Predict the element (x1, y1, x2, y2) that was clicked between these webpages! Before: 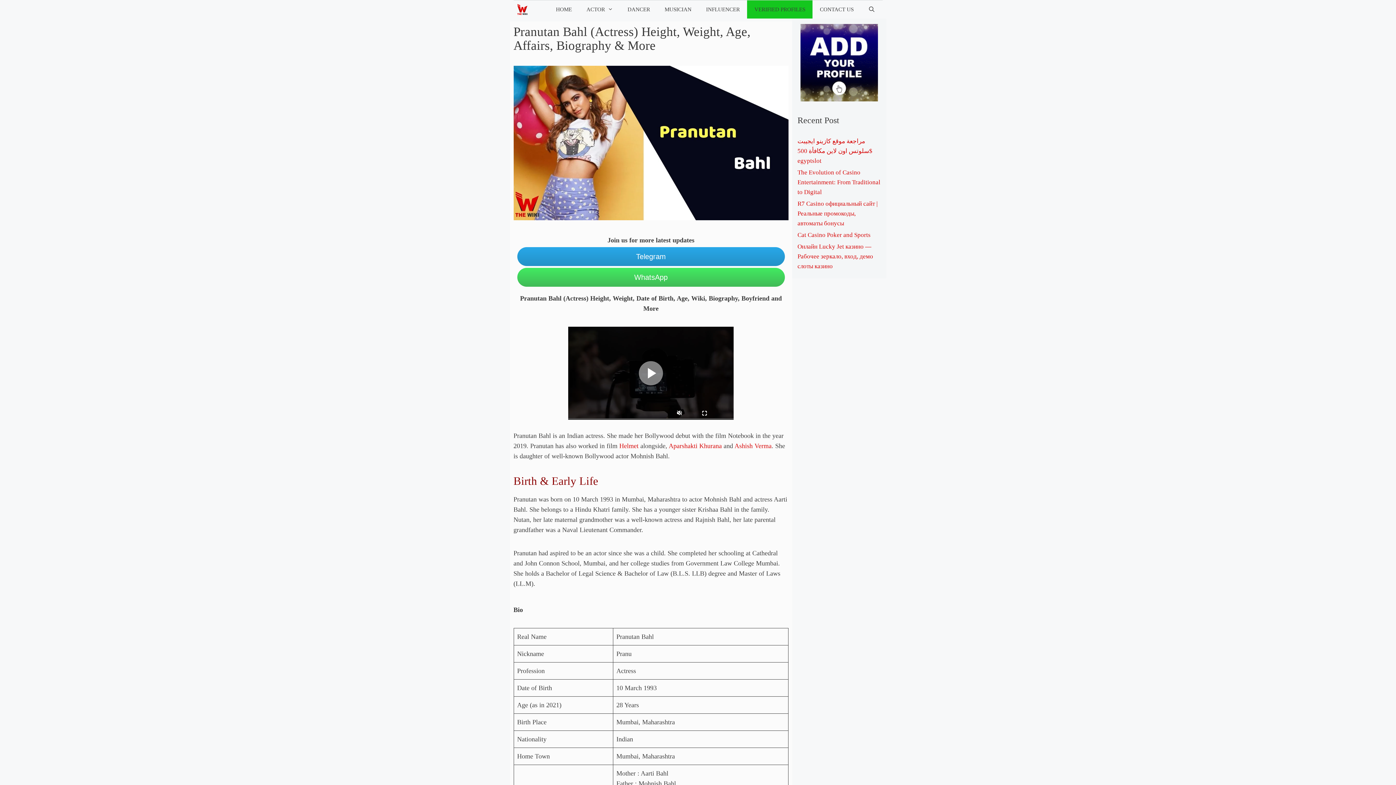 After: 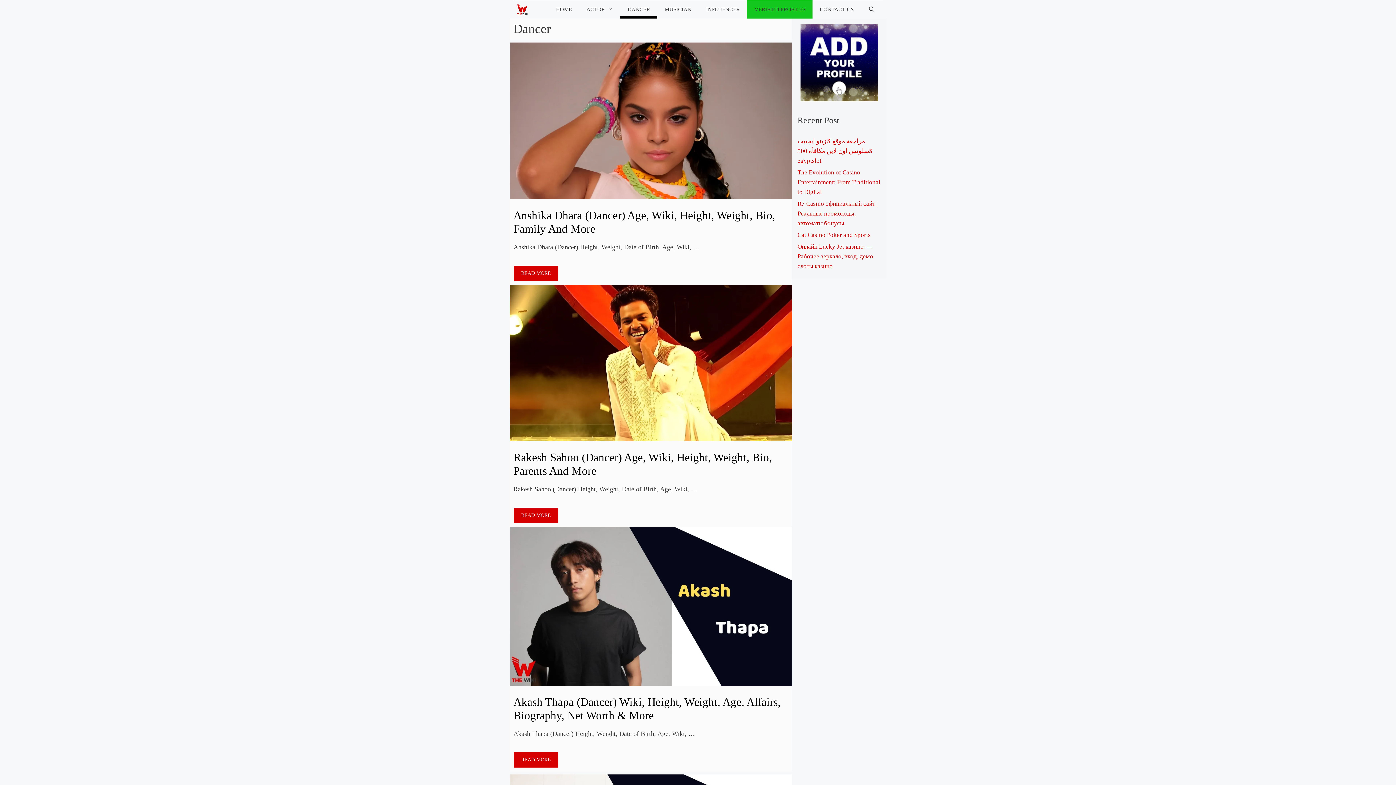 Action: label: DANCER bbox: (620, 0, 657, 18)